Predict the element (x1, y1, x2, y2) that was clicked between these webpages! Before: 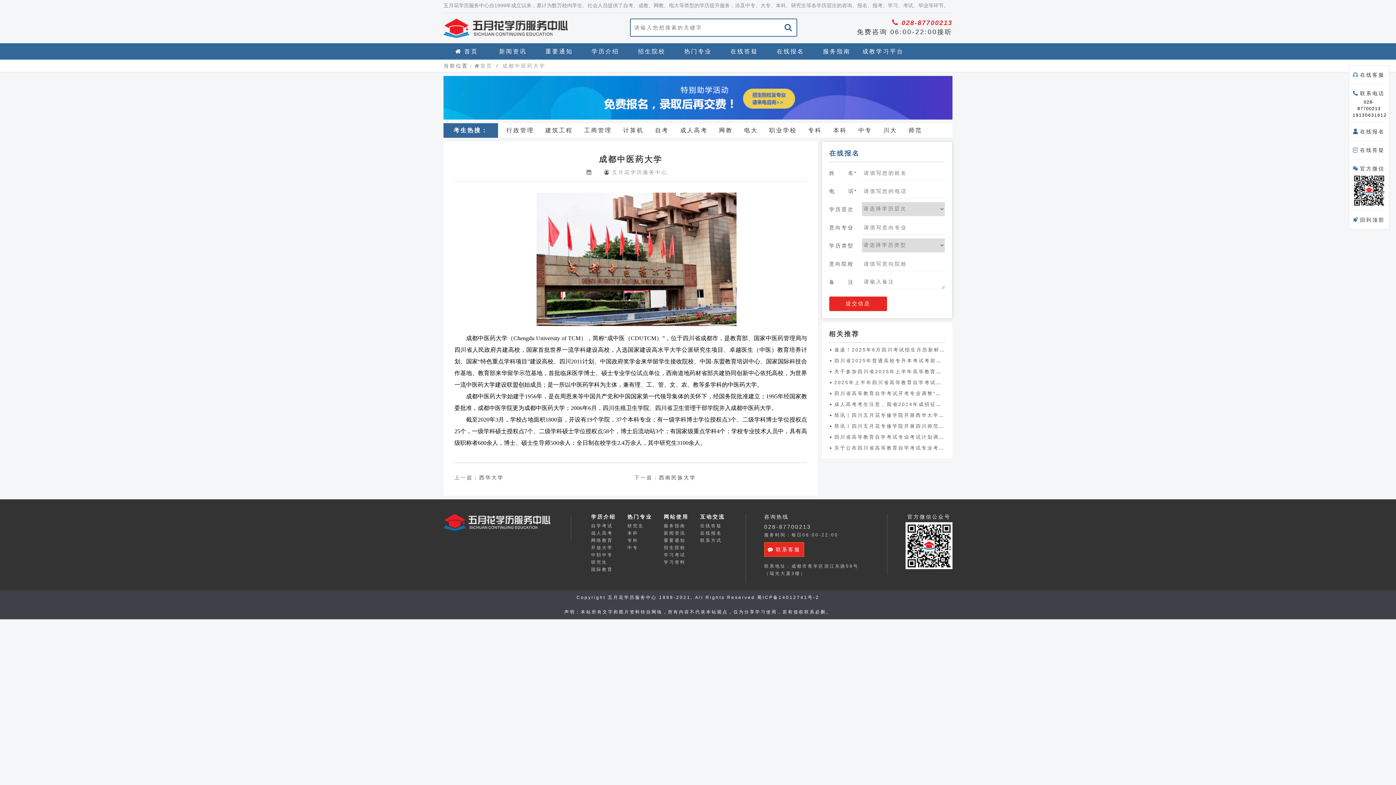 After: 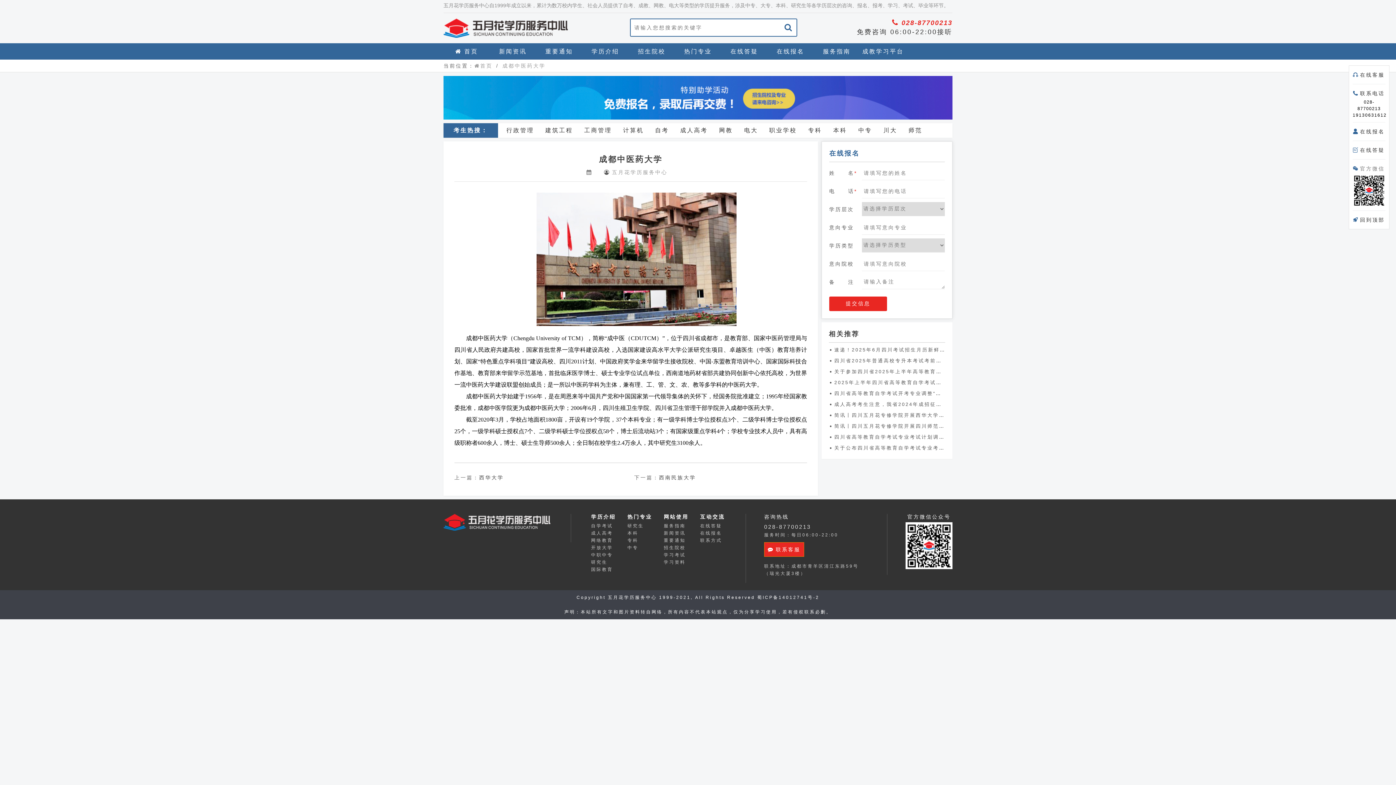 Action: bbox: (1353, 163, 1385, 206) label: 官方微信